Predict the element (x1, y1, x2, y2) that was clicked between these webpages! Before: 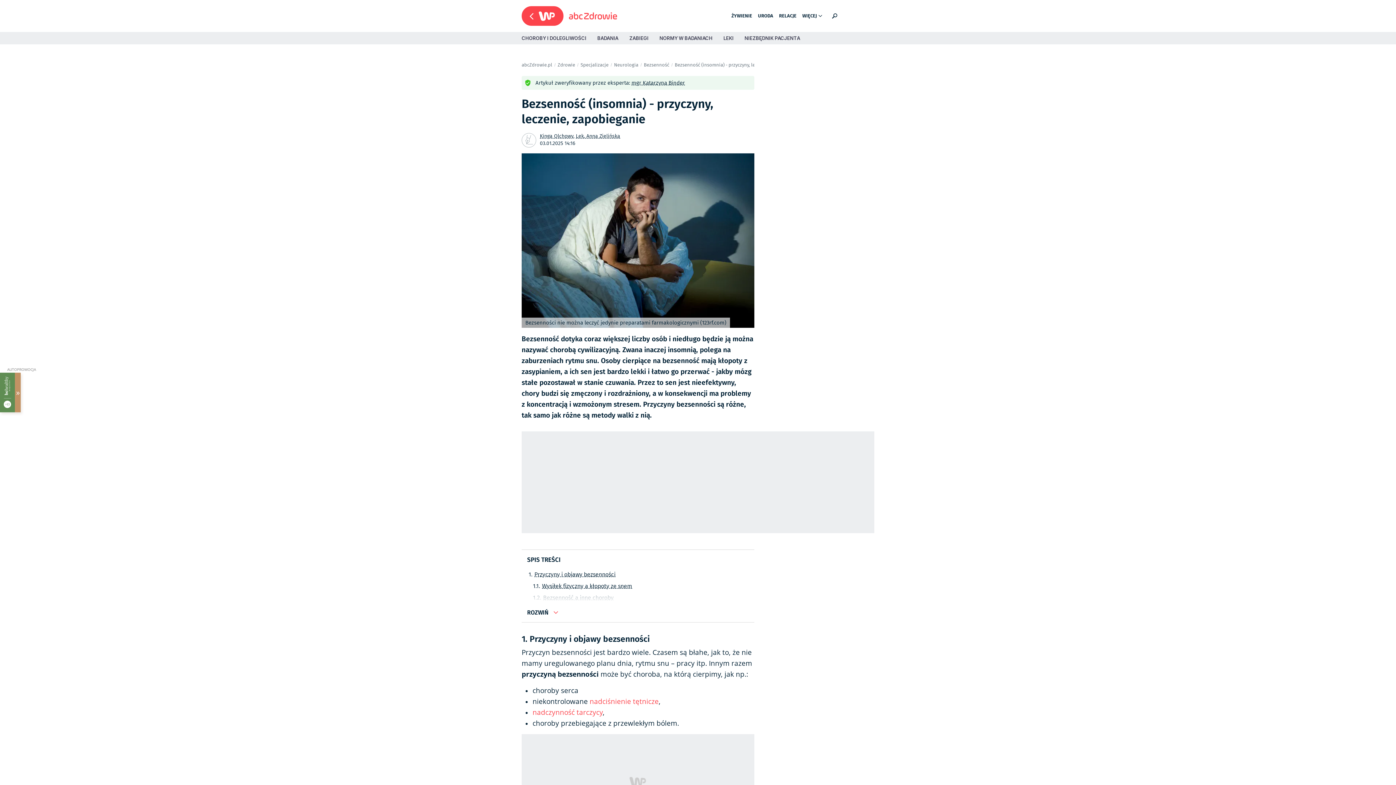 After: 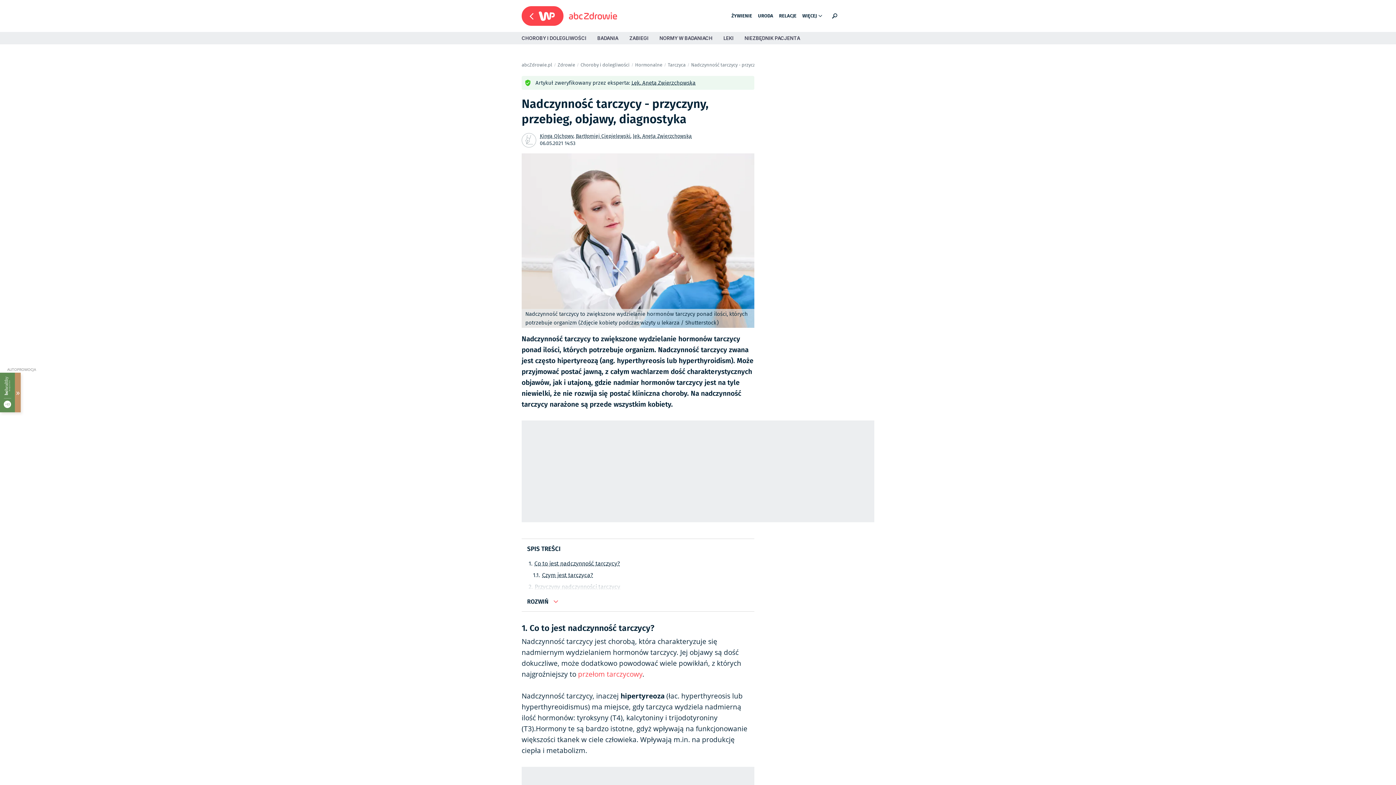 Action: bbox: (532, 708, 602, 717) label: nadczynność tarczycy